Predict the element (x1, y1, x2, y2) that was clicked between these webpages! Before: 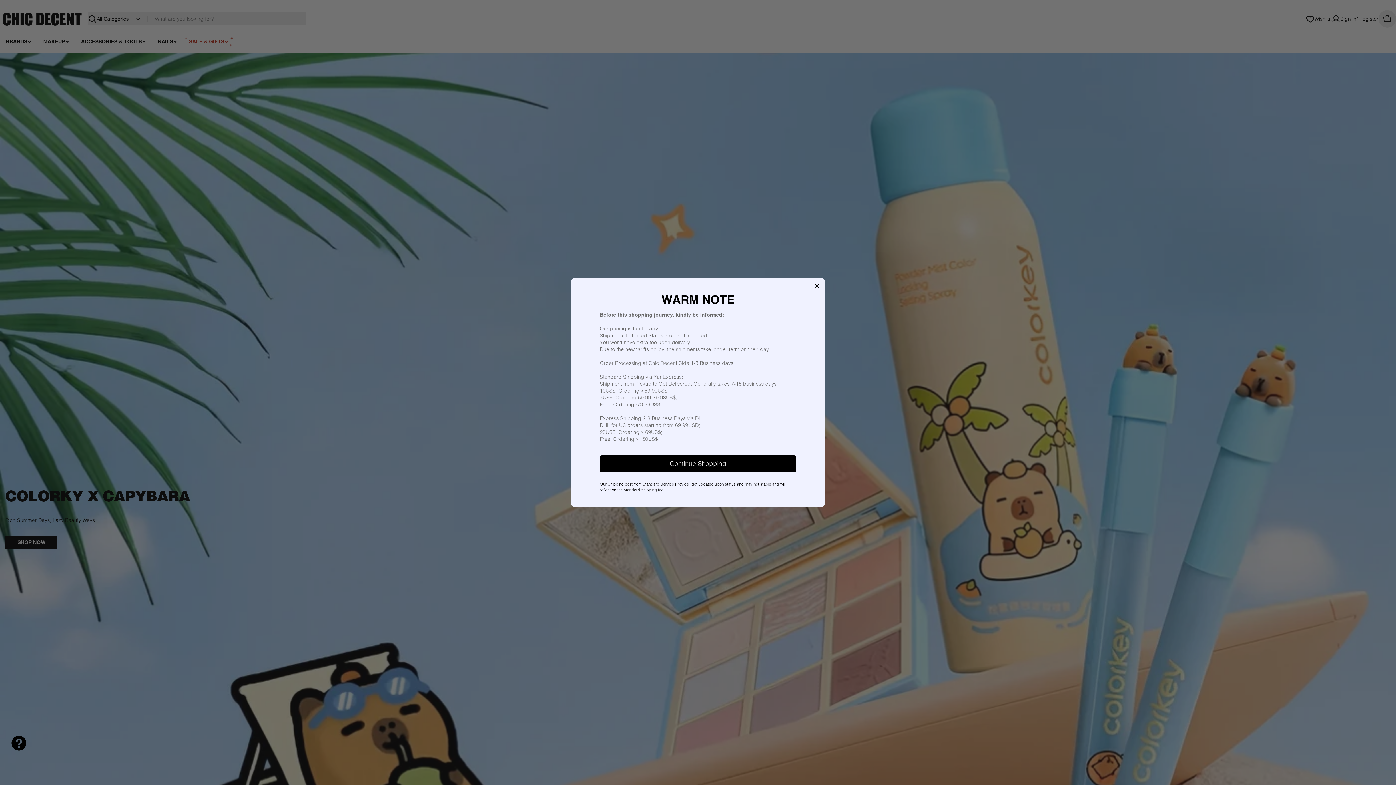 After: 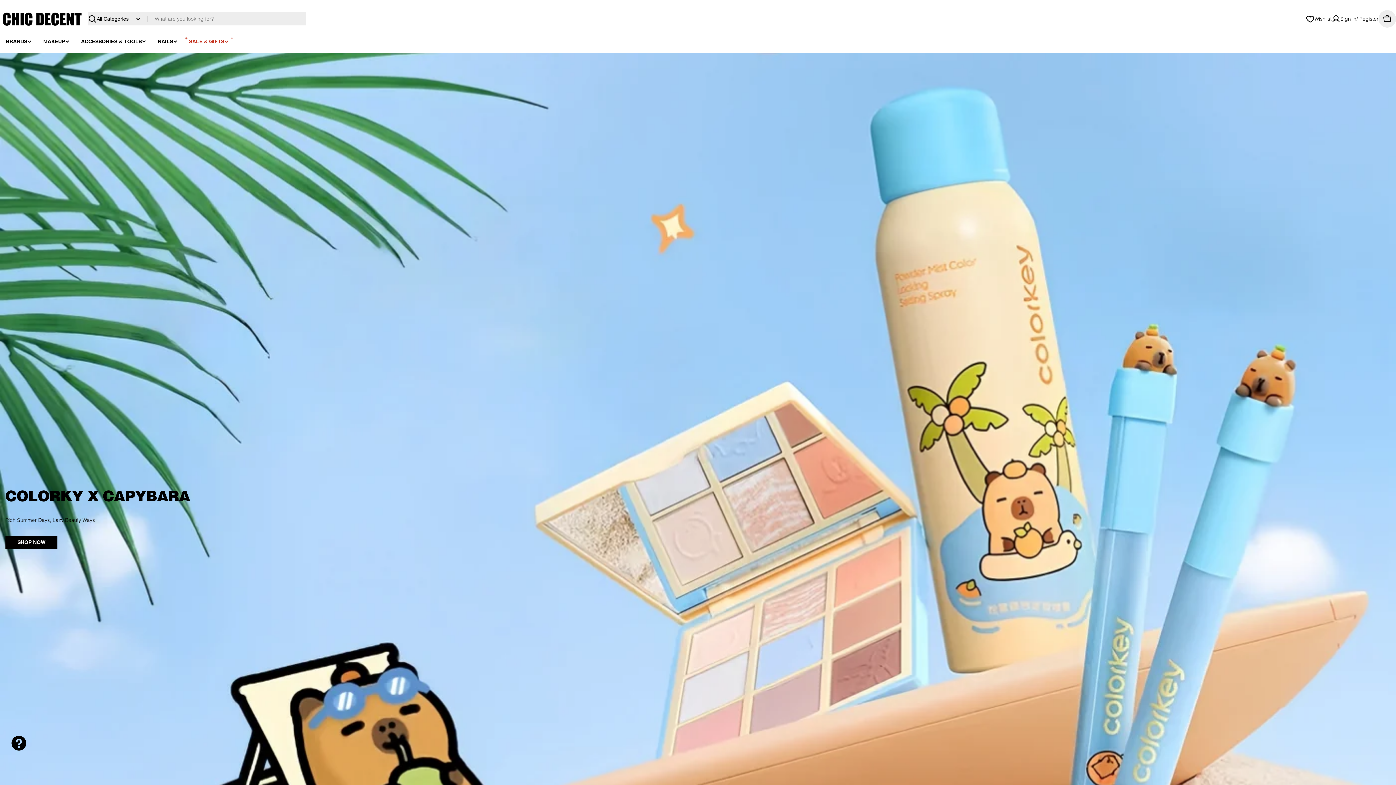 Action: bbox: (814, 282, 820, 290)